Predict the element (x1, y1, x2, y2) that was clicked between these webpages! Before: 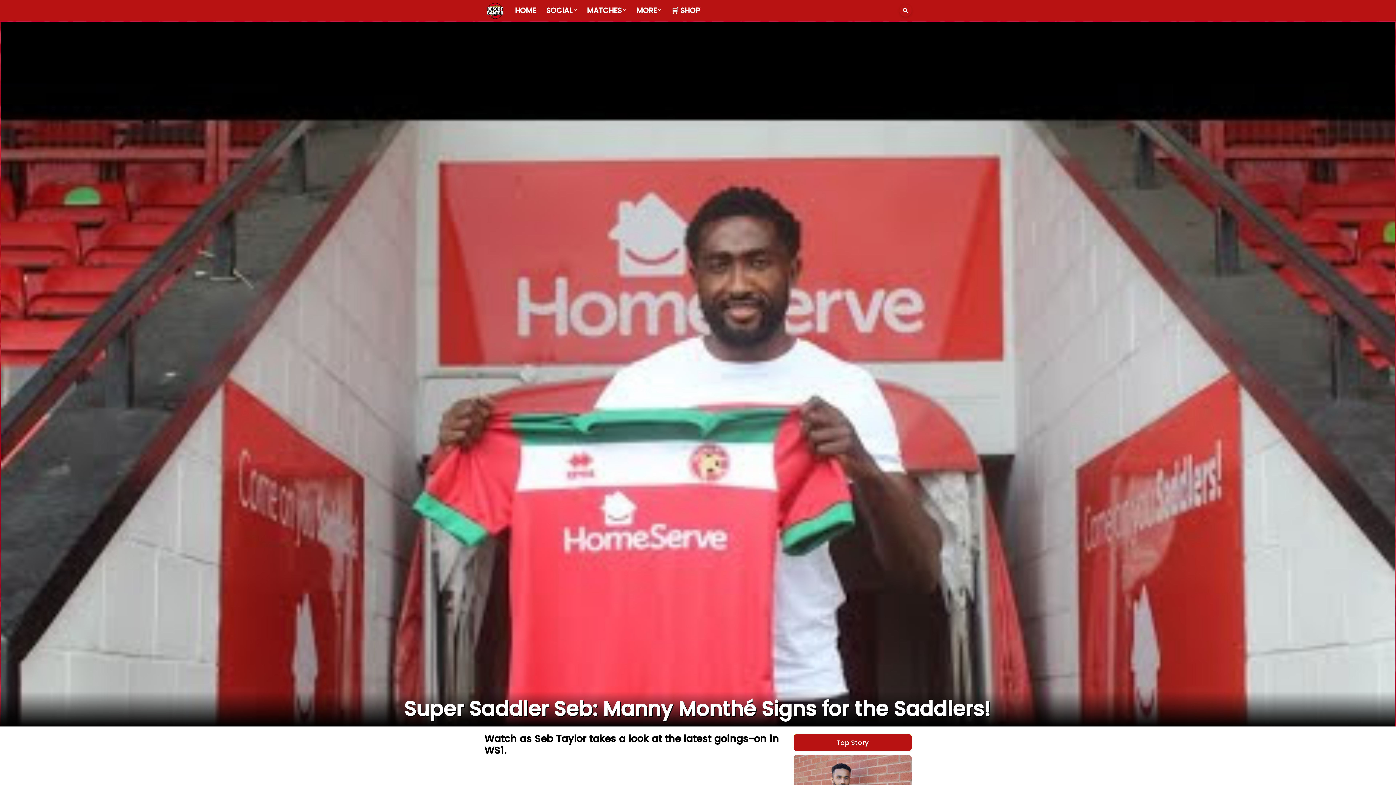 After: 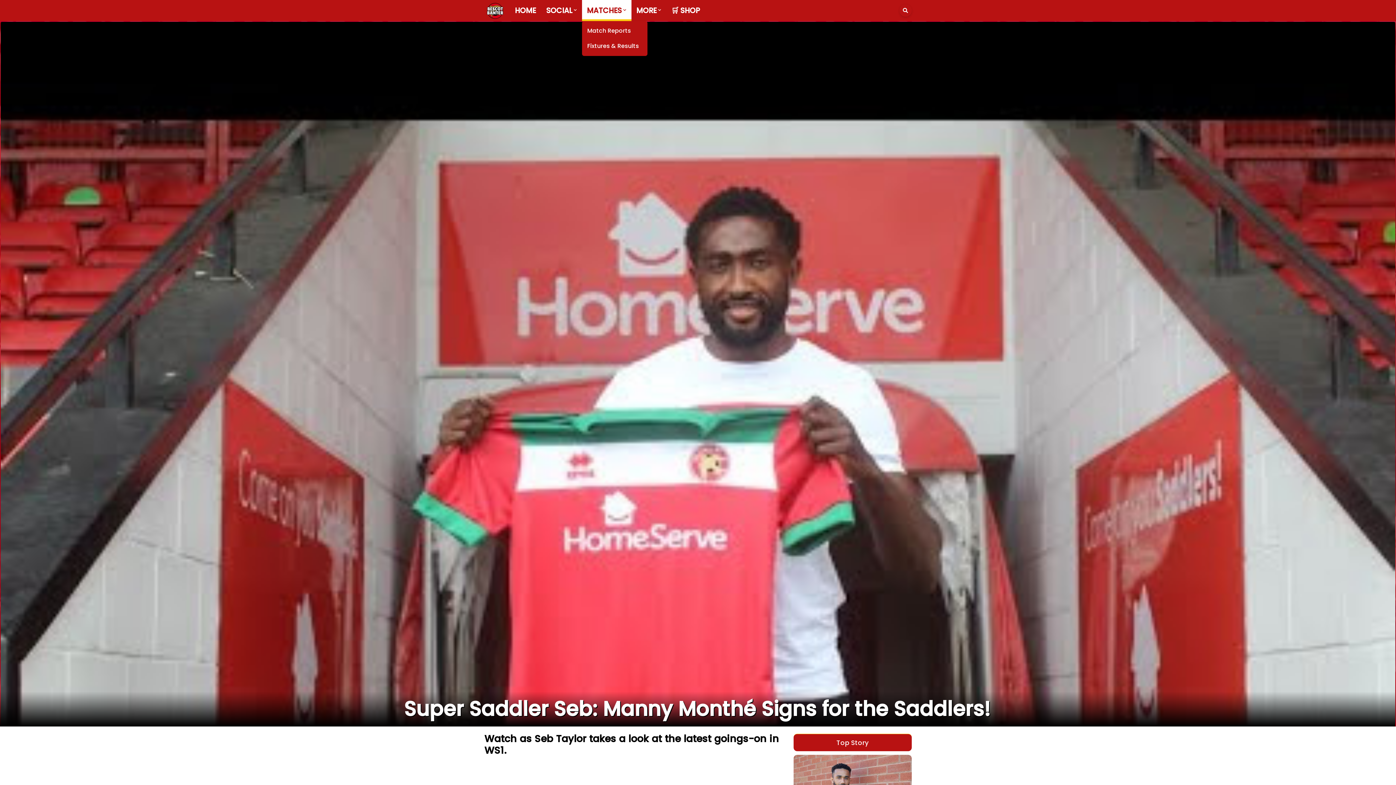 Action: bbox: (582, 0, 631, 21) label: MATCHES